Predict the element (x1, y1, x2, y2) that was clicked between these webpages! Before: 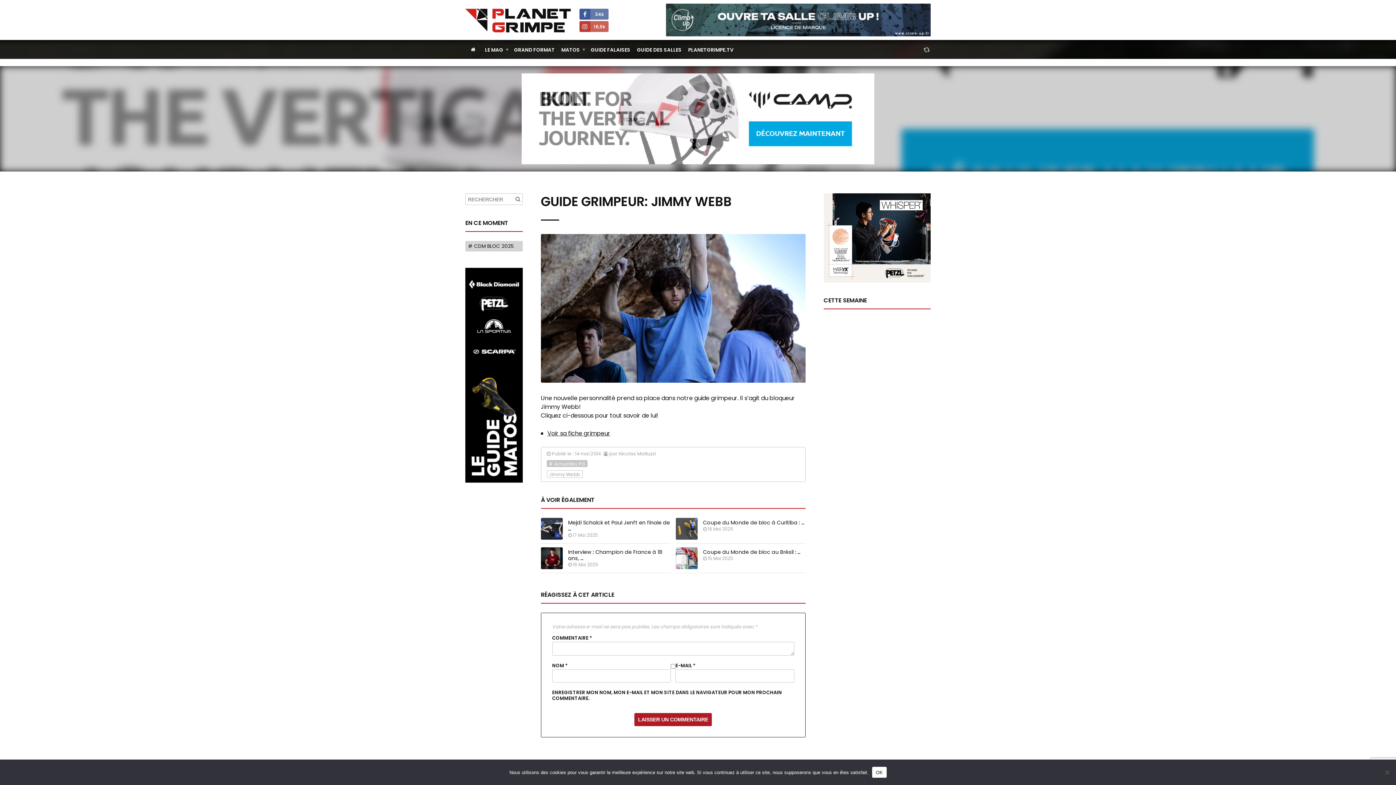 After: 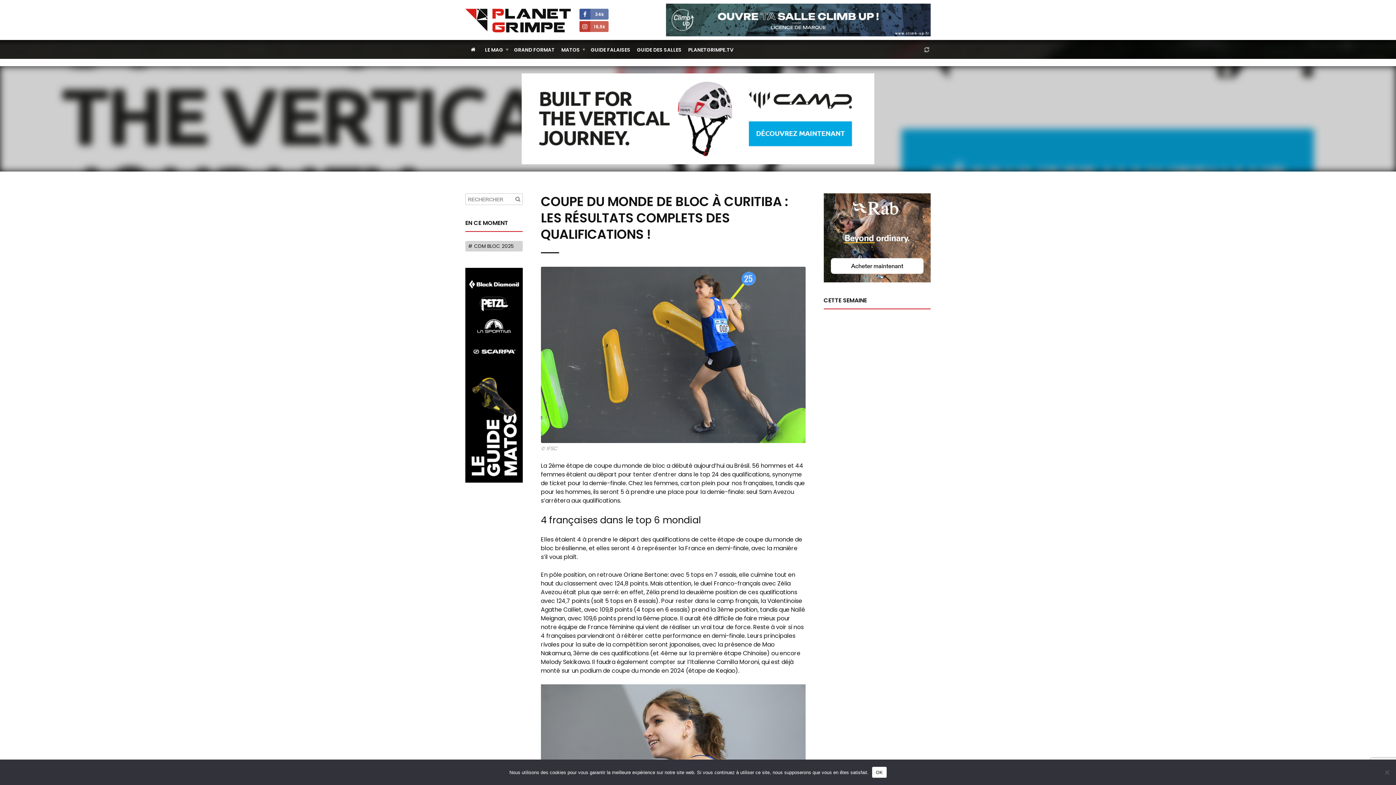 Action: label: Coupe du Monde de bloc à Curitiba : …
 16 Mai 2025 bbox: (675, 518, 805, 540)